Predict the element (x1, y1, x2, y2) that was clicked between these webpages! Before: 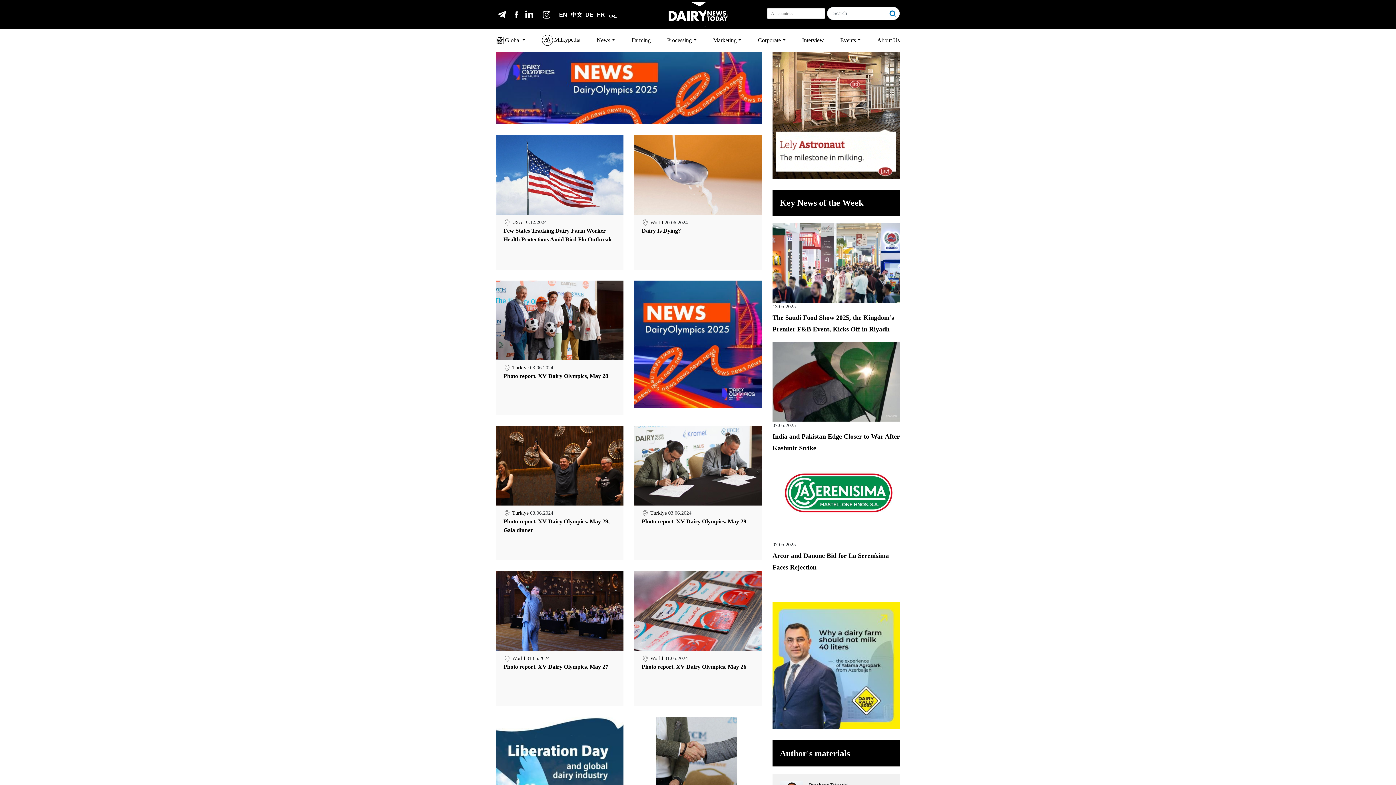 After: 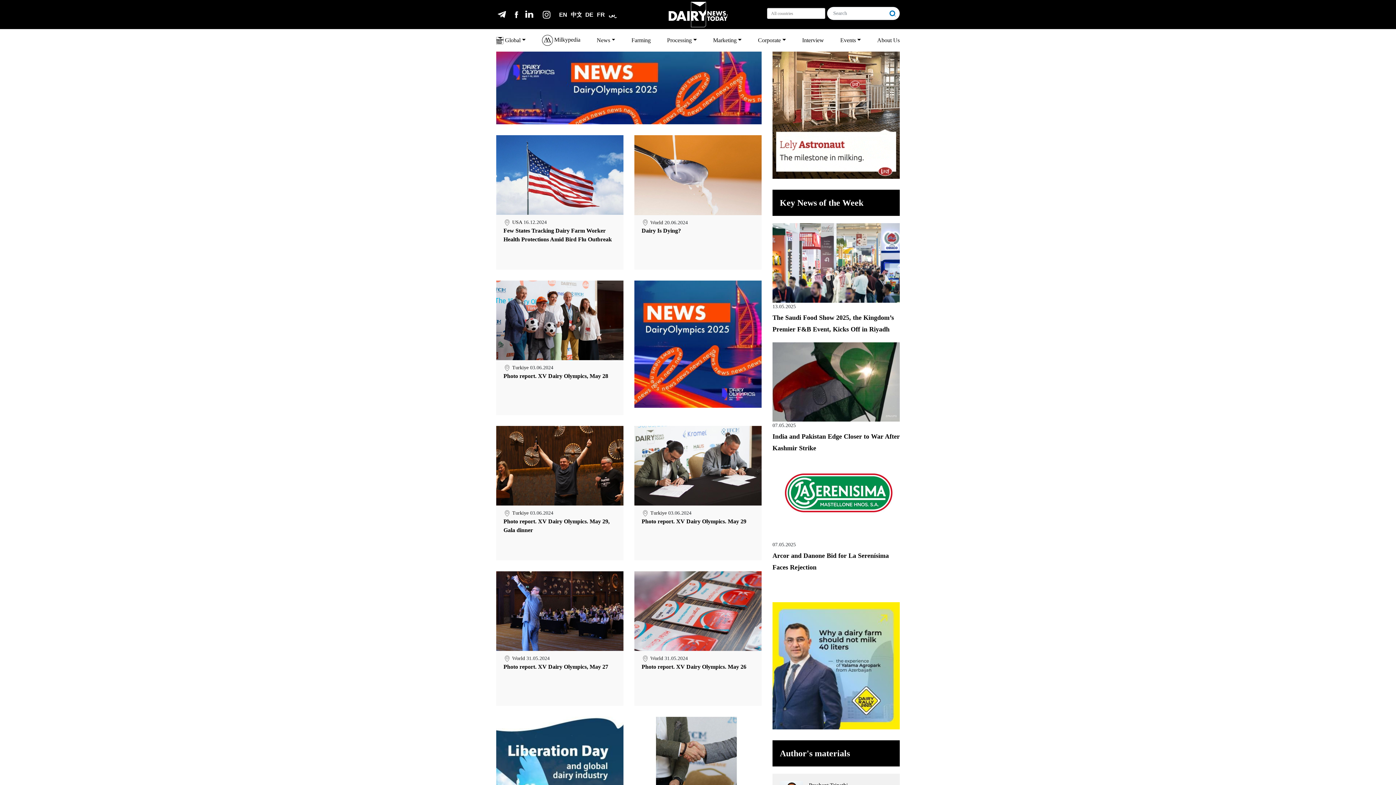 Action: bbox: (496, 84, 761, 90)